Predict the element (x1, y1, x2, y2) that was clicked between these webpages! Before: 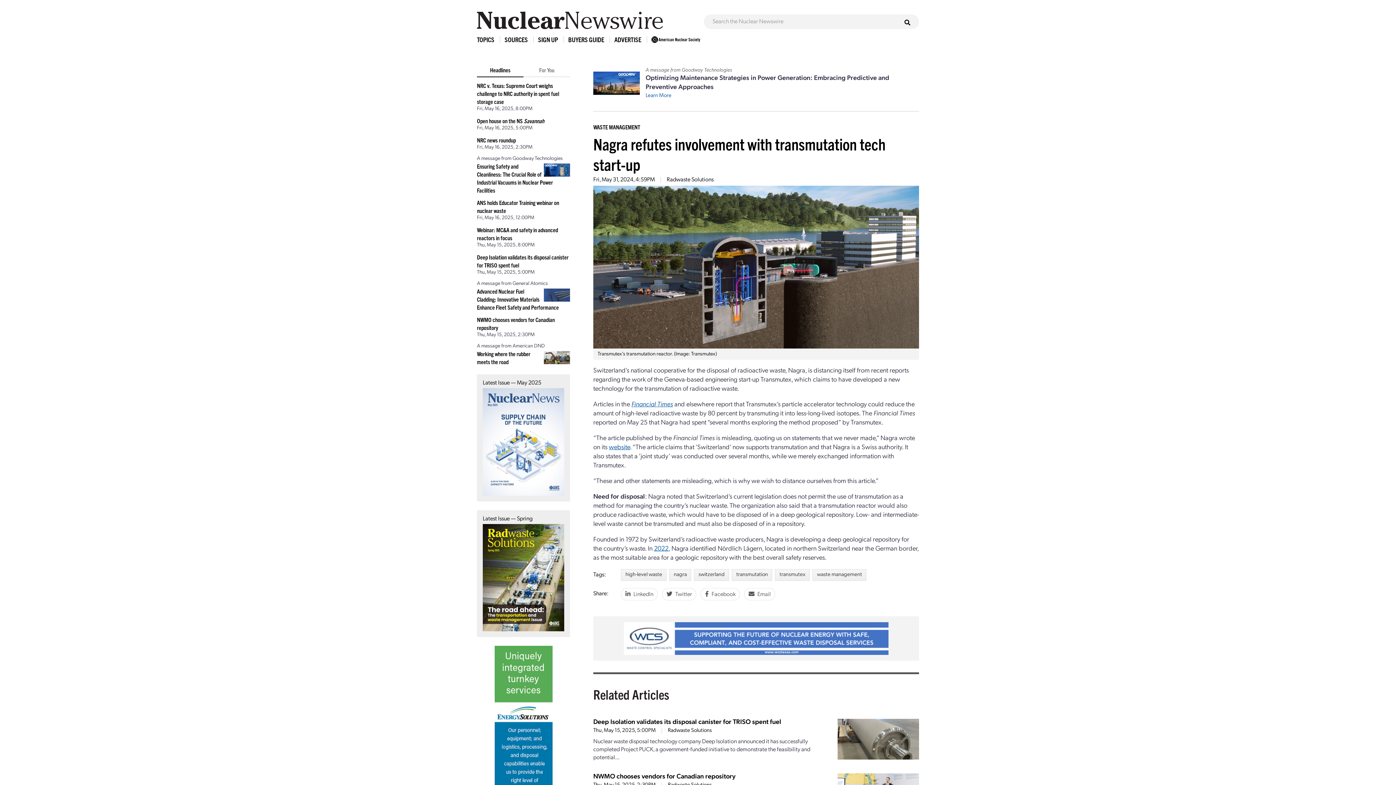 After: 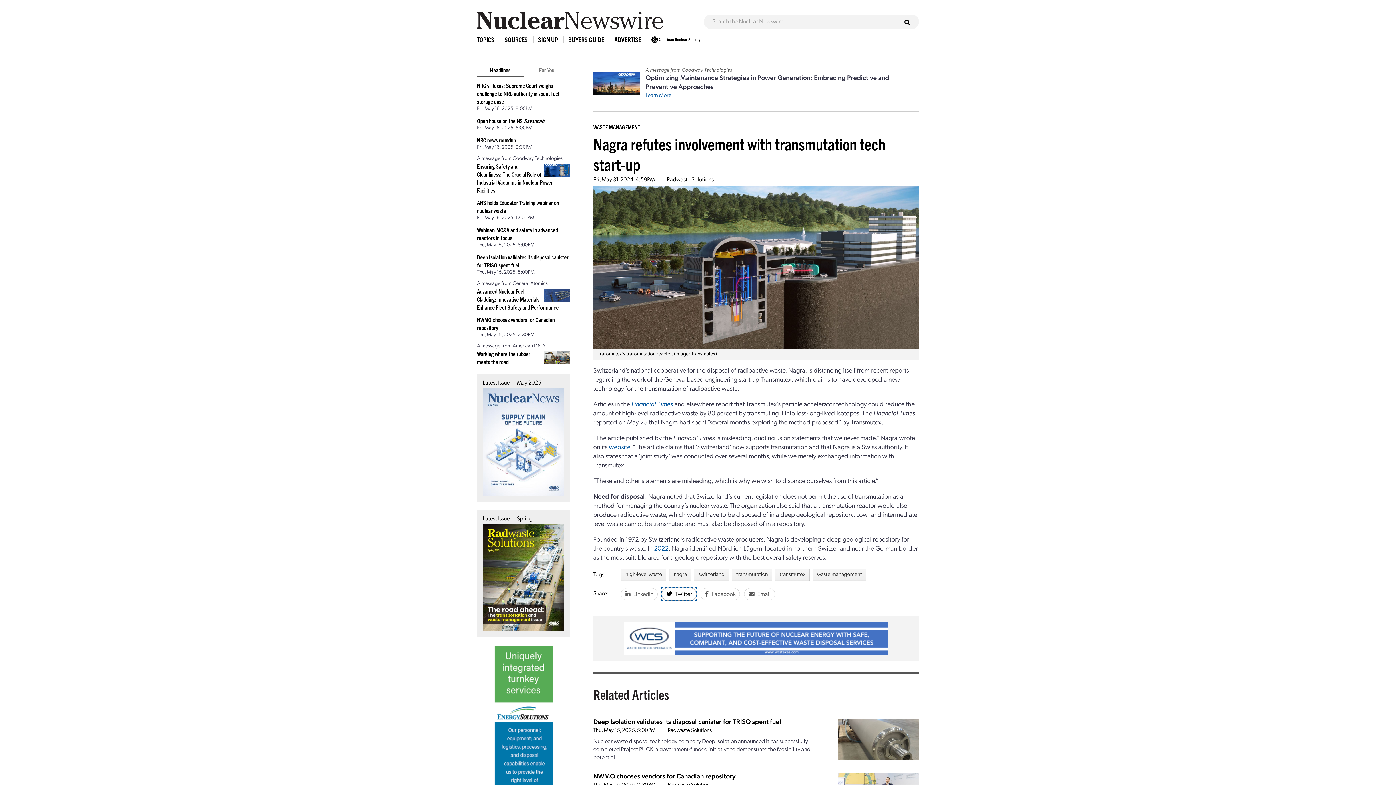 Action: bbox: (662, 588, 696, 600) label: Twitter